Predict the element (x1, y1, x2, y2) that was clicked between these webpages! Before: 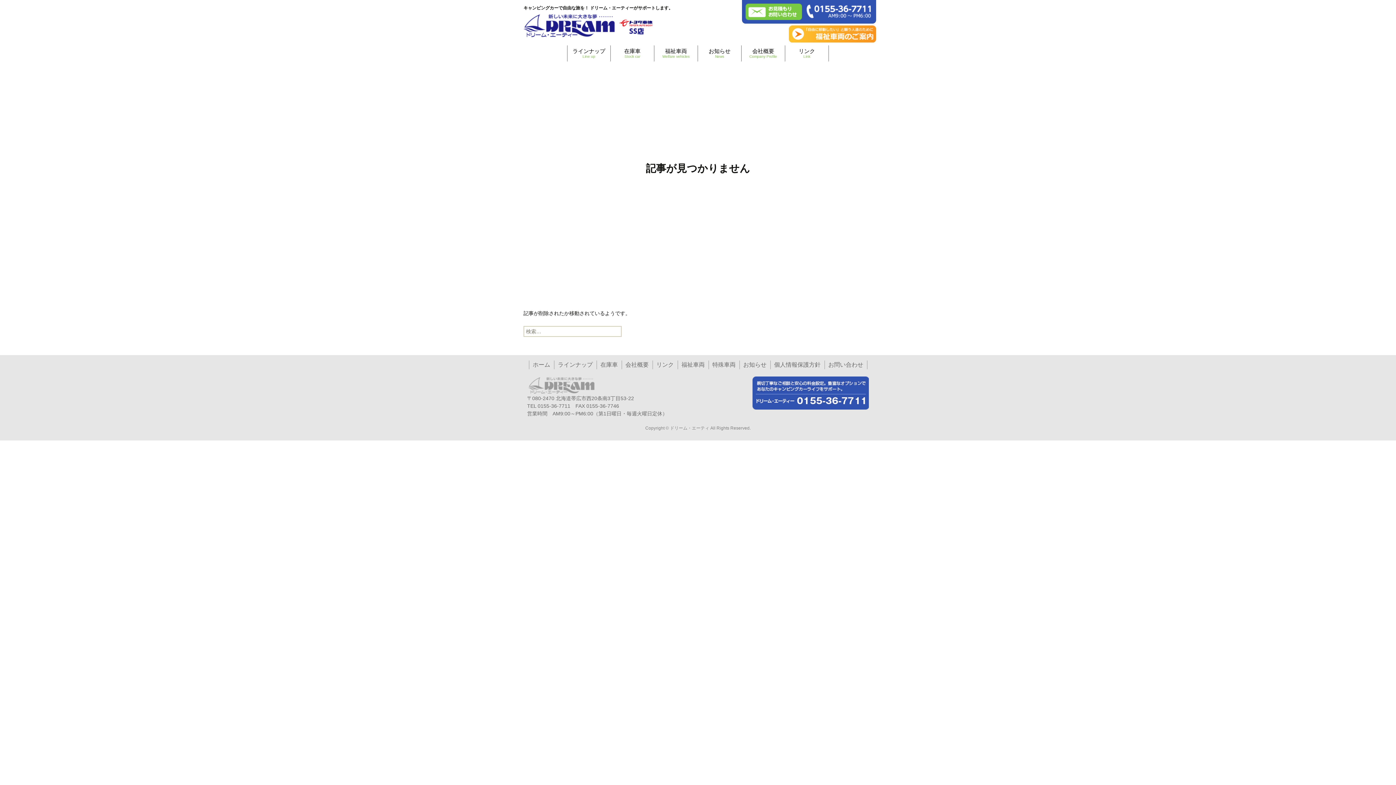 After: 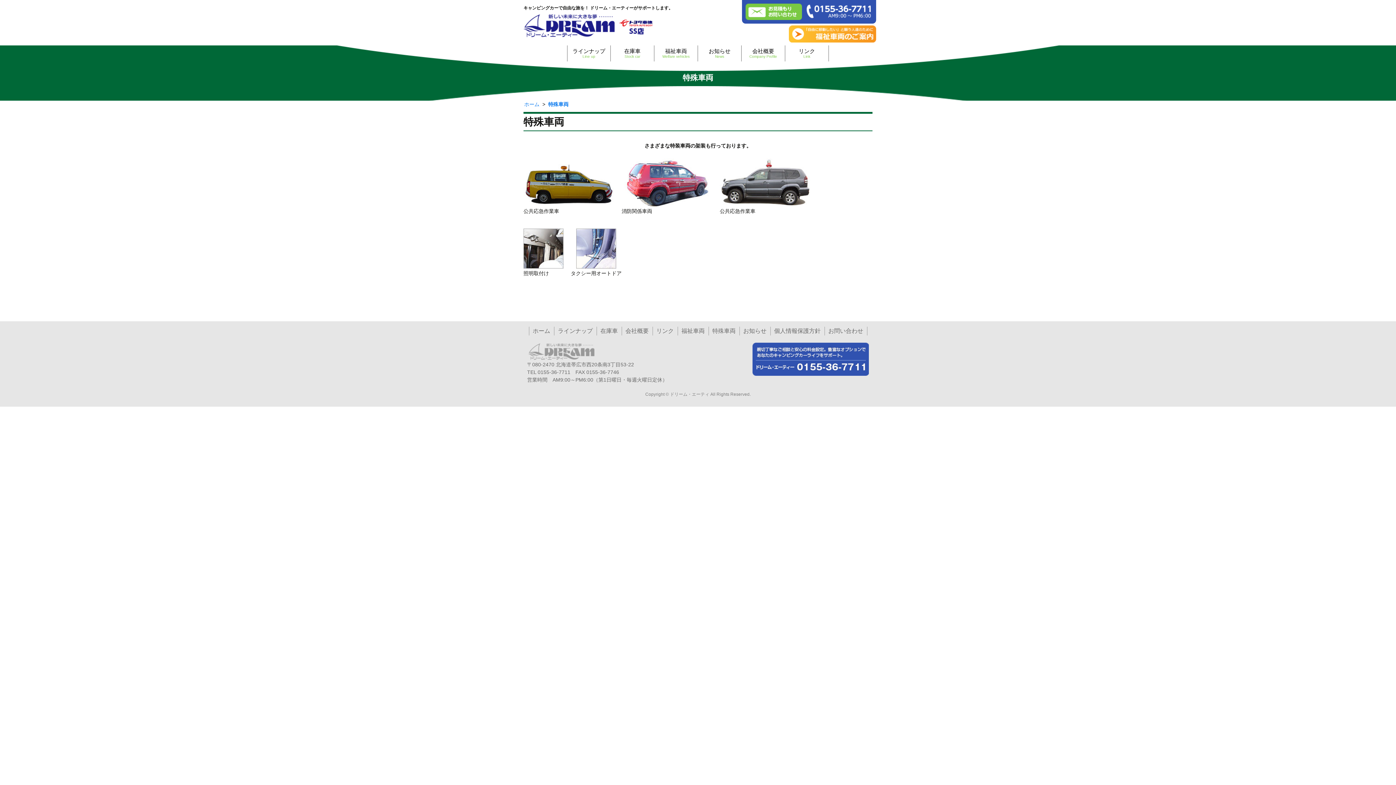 Action: bbox: (712, 361, 735, 368) label: 特殊車両